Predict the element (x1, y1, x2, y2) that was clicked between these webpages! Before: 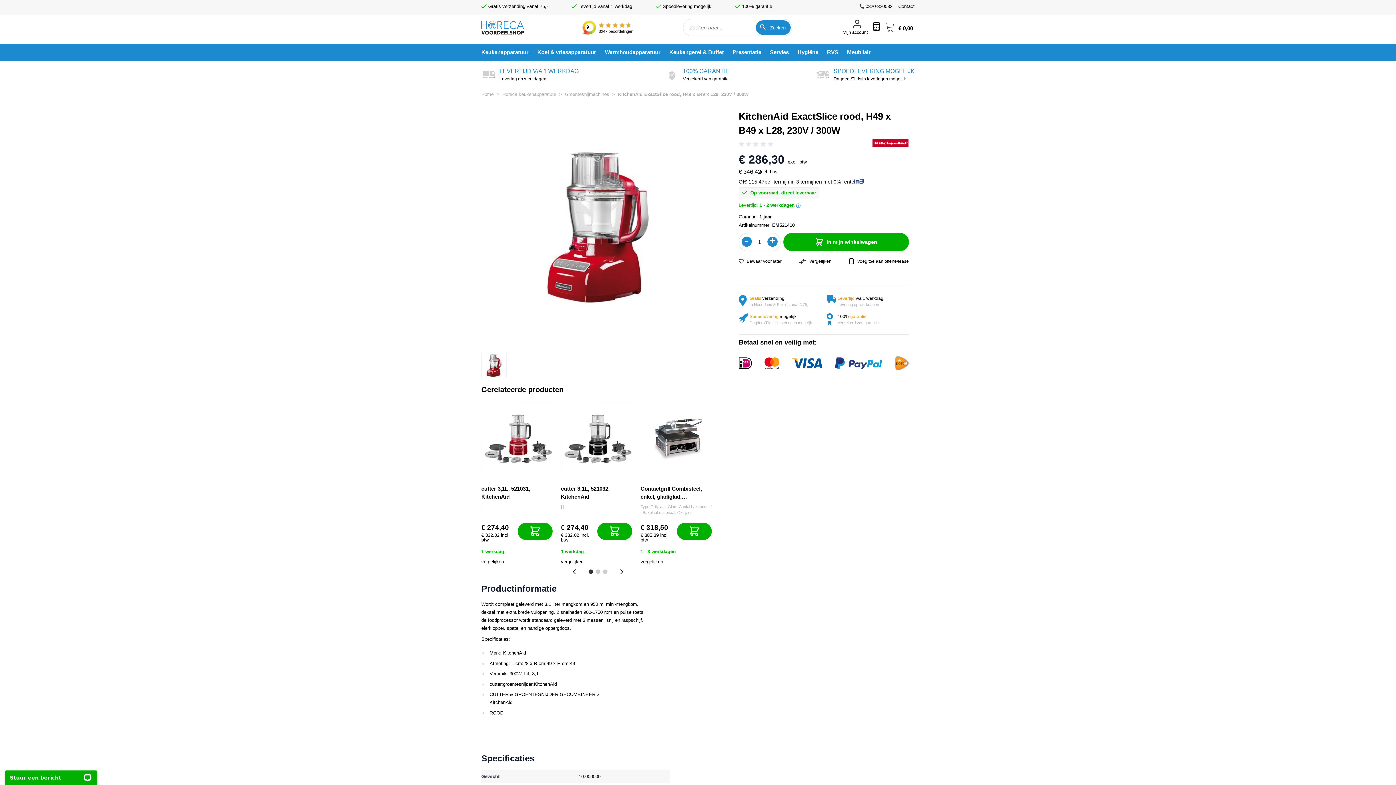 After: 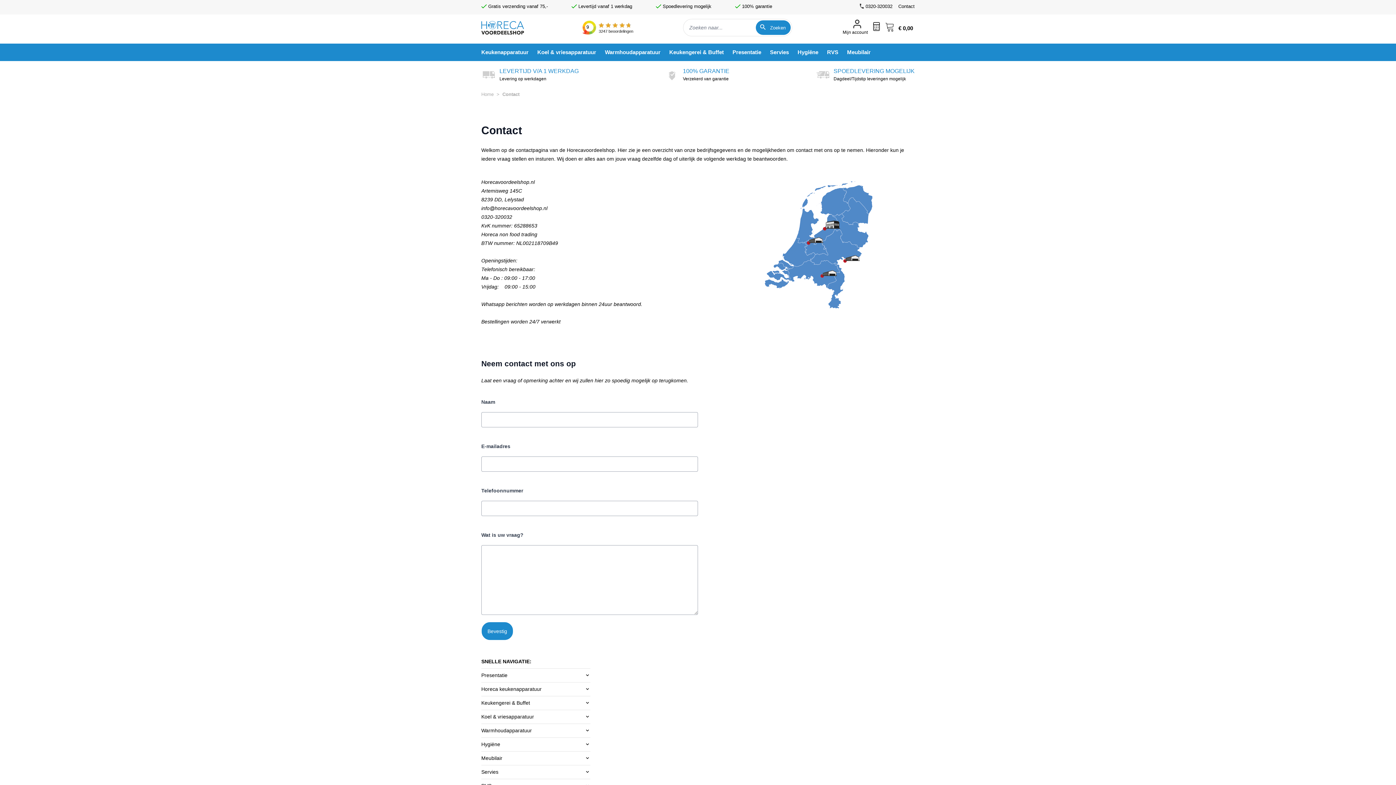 Action: bbox: (898, 3, 914, 9) label: Contact